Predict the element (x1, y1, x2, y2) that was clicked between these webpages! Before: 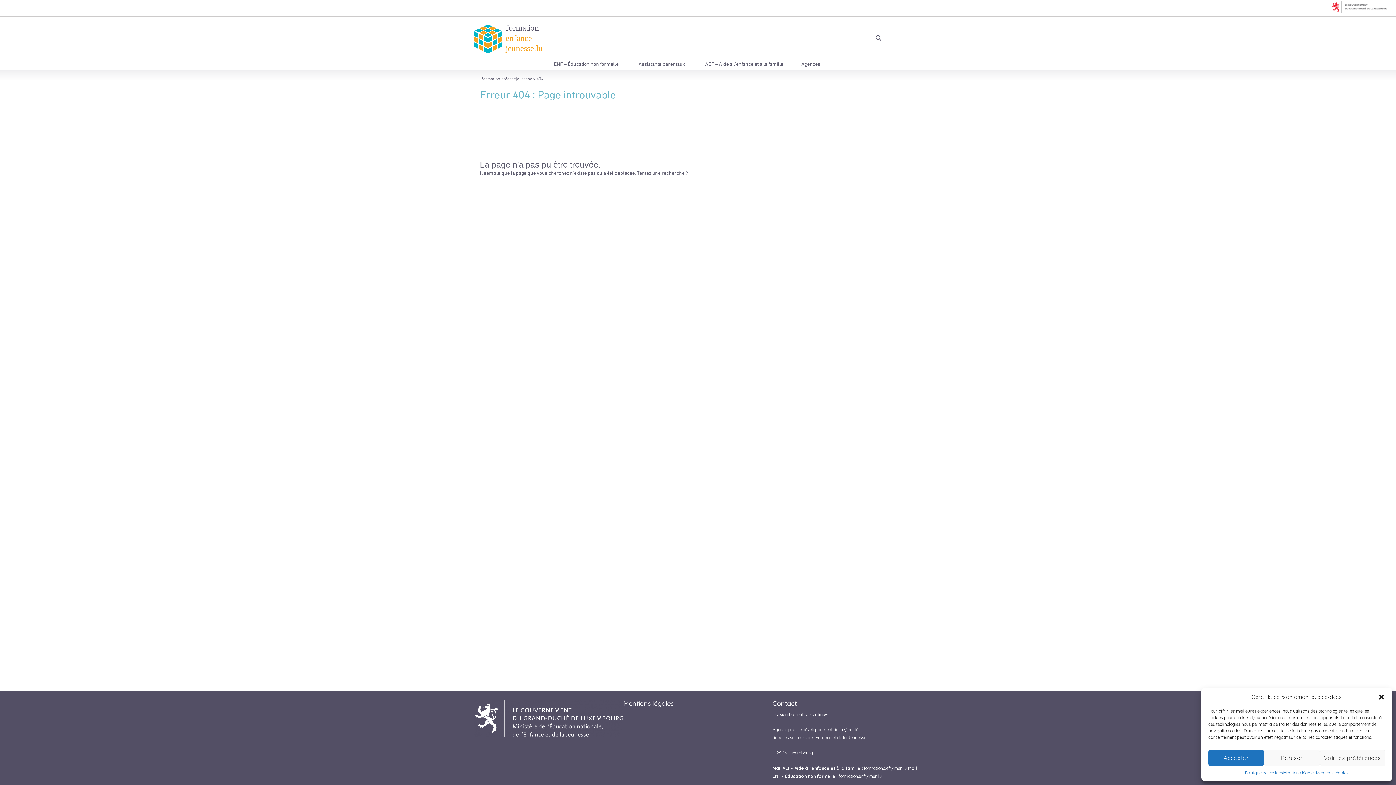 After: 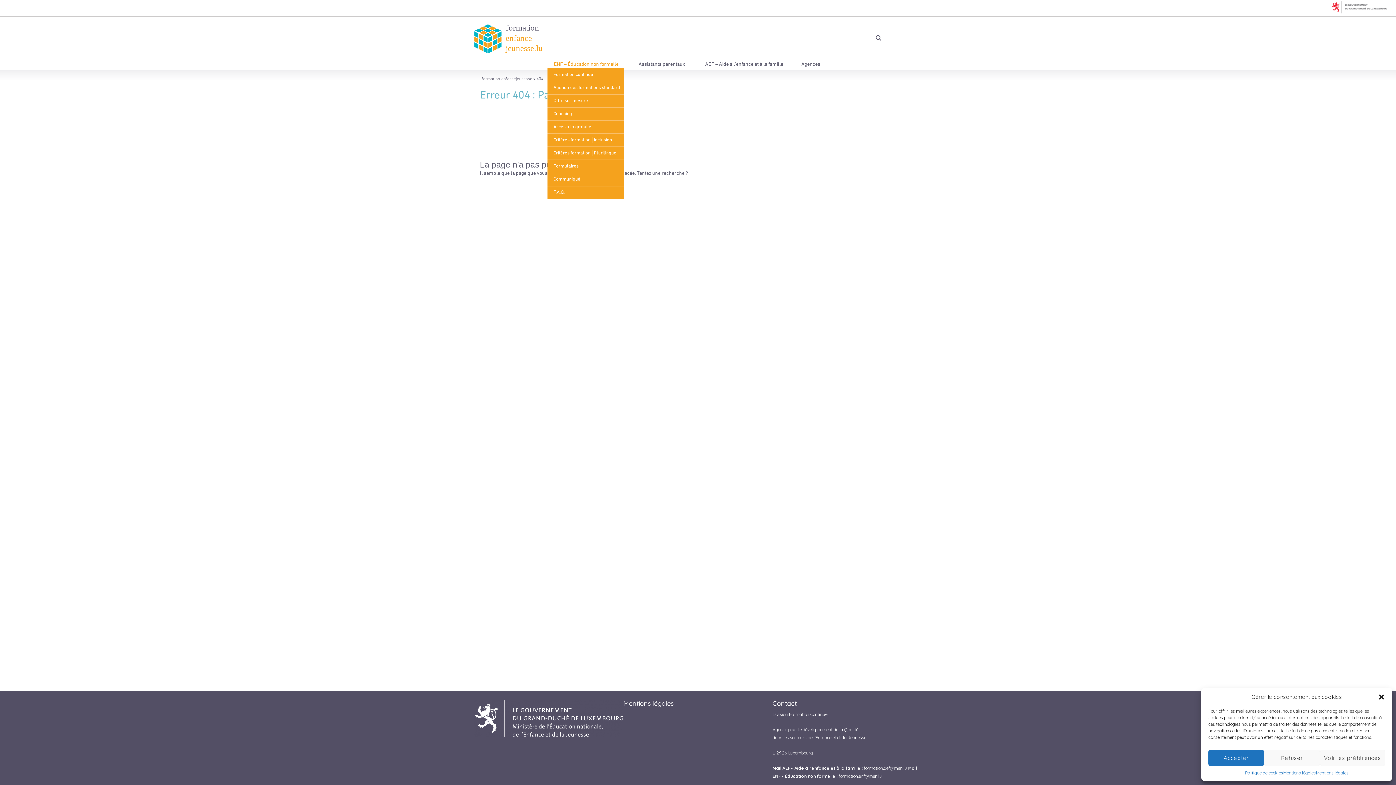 Action: bbox: (547, 57, 625, 71) label: ENF – Éducation non formelle